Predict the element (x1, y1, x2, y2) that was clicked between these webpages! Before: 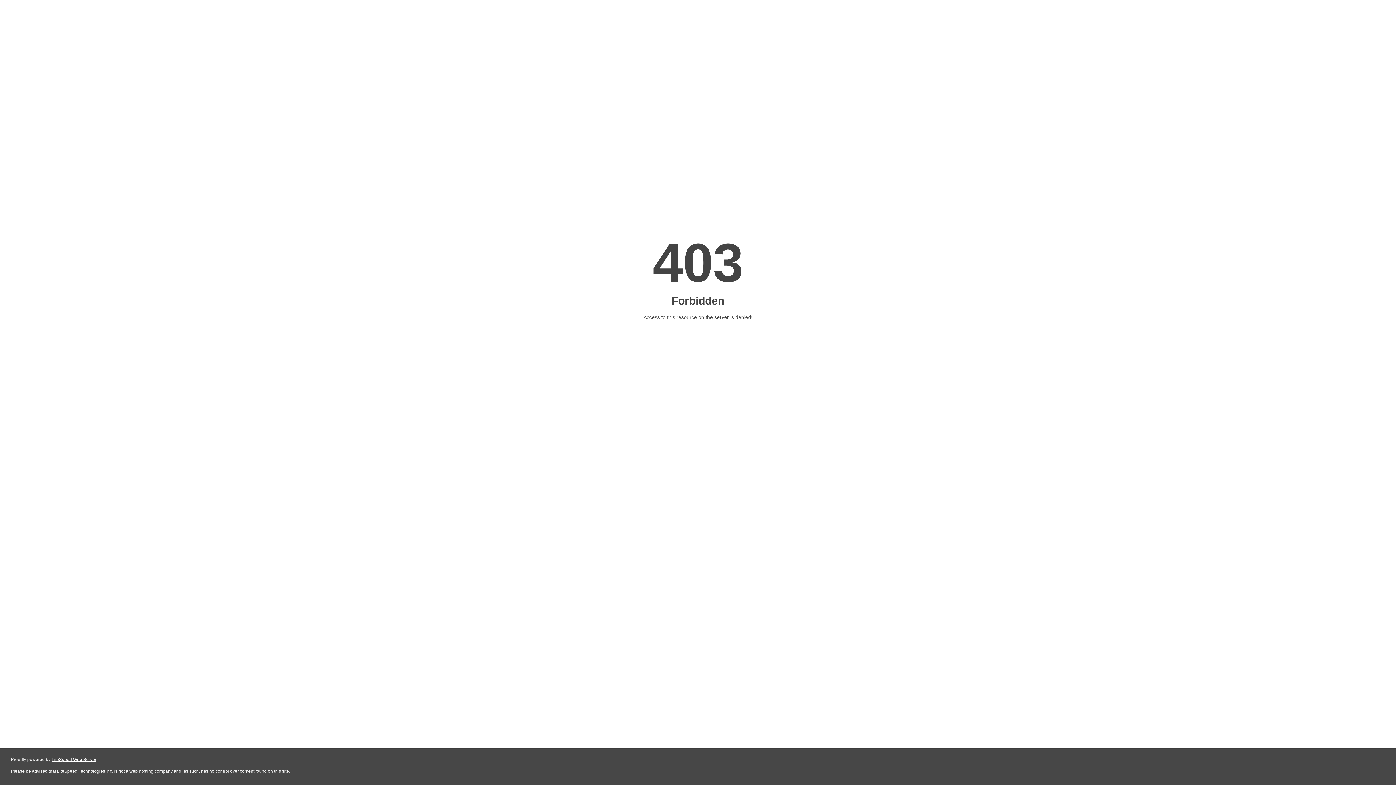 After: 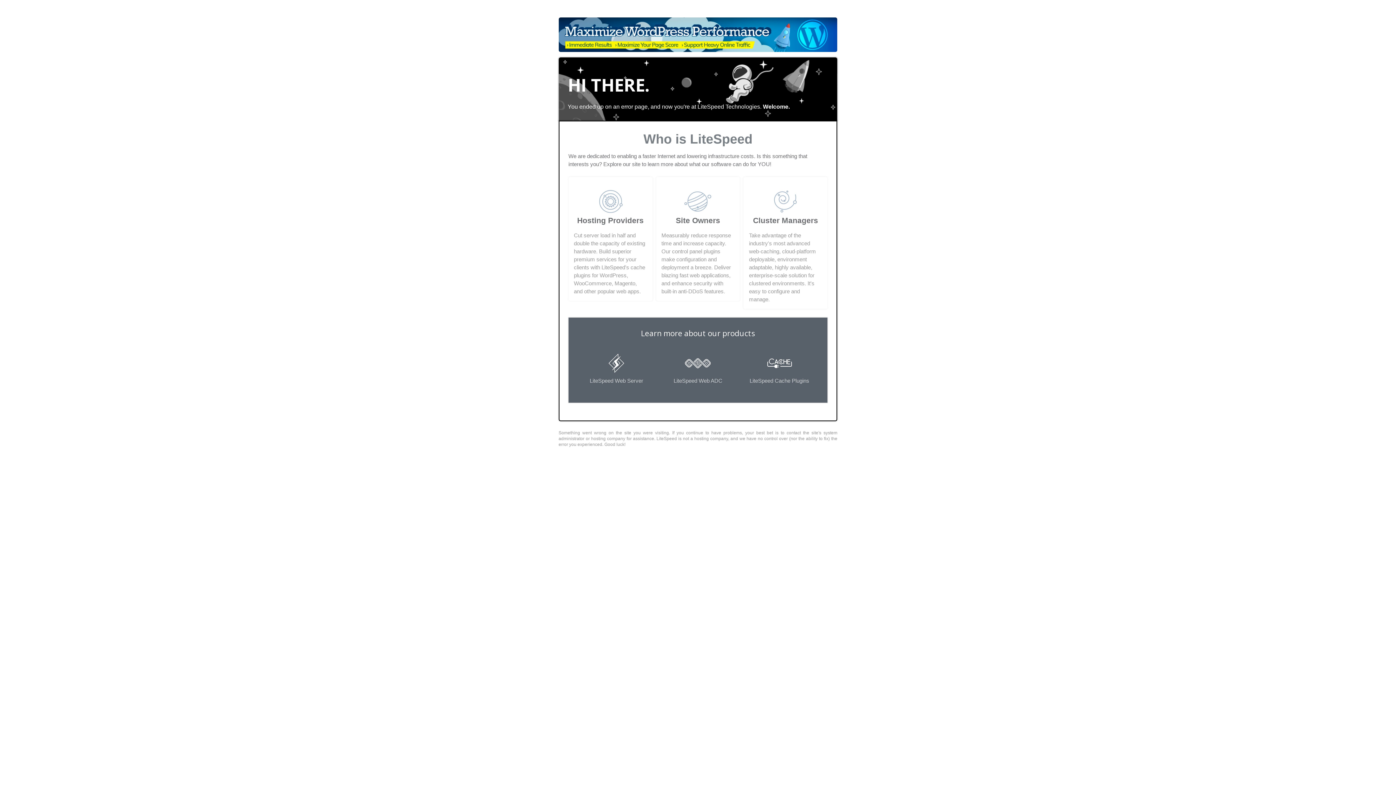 Action: bbox: (51, 757, 96, 762) label: LiteSpeed Web Server